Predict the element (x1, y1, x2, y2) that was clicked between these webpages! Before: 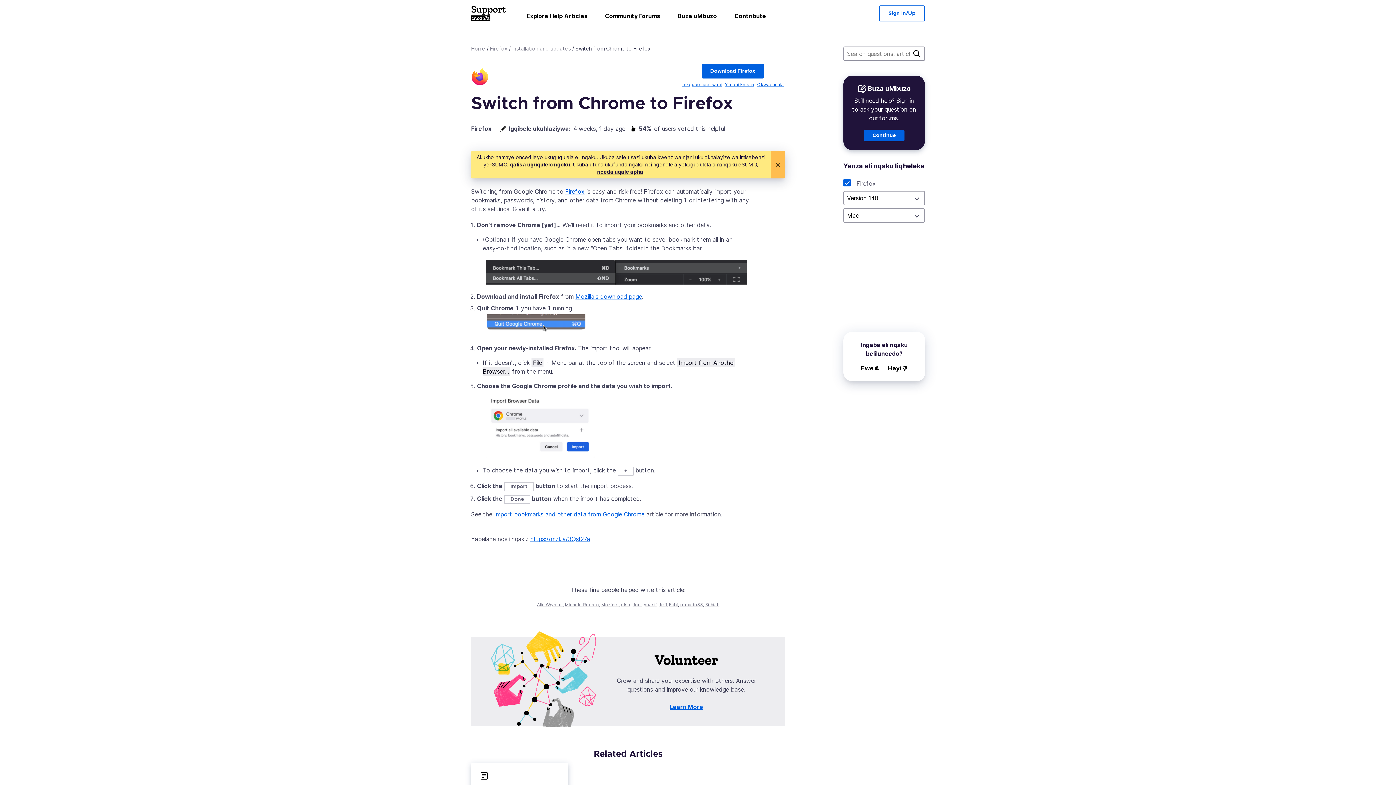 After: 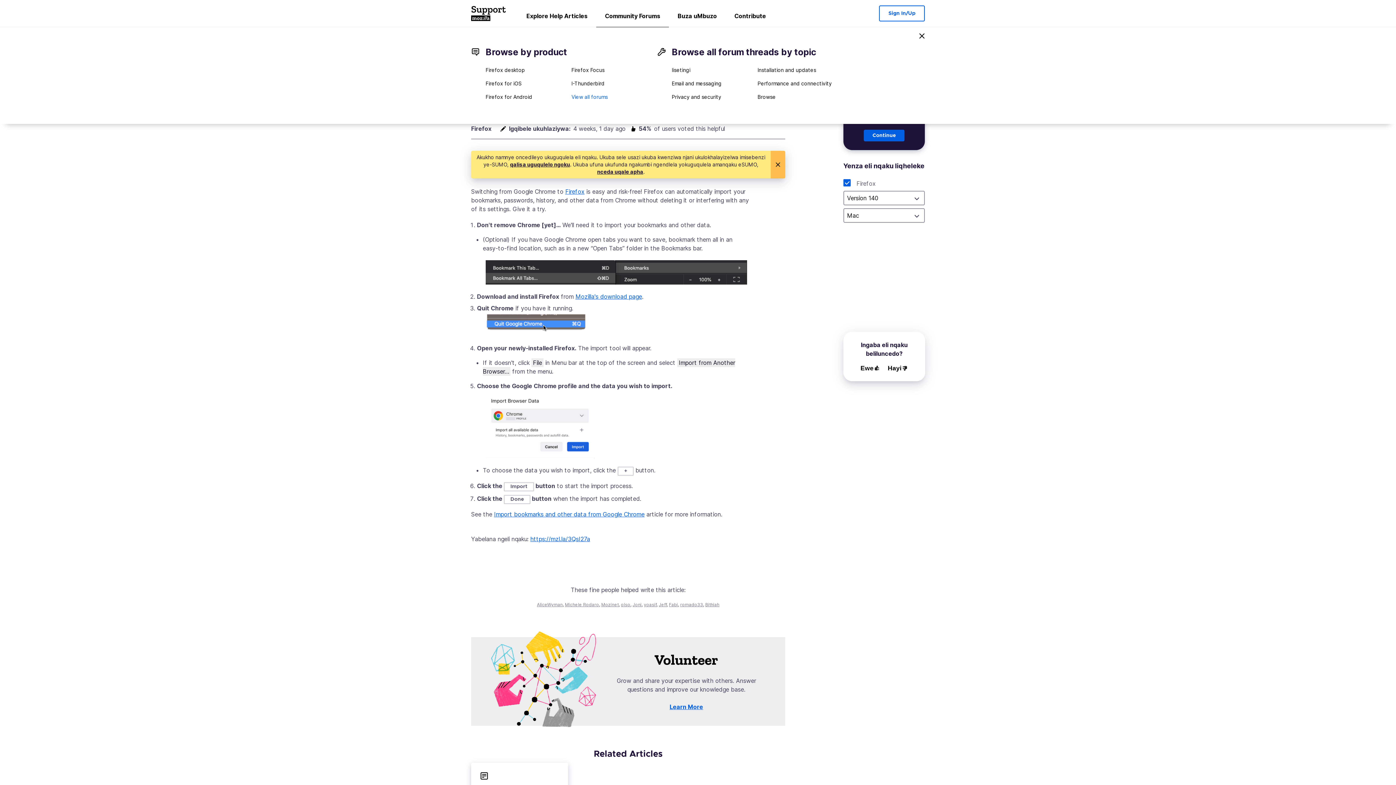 Action: label: Community Forums bbox: (596, 8, 669, 26)